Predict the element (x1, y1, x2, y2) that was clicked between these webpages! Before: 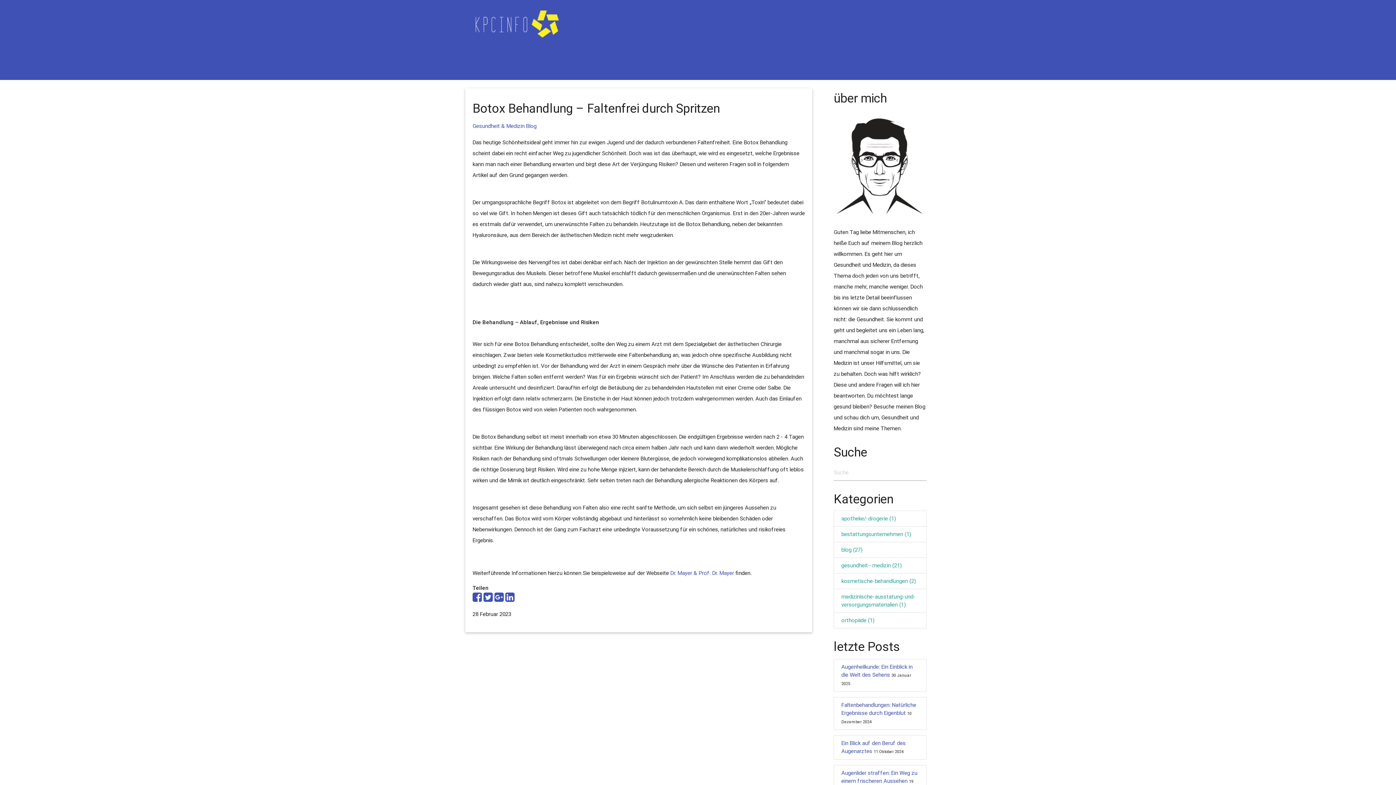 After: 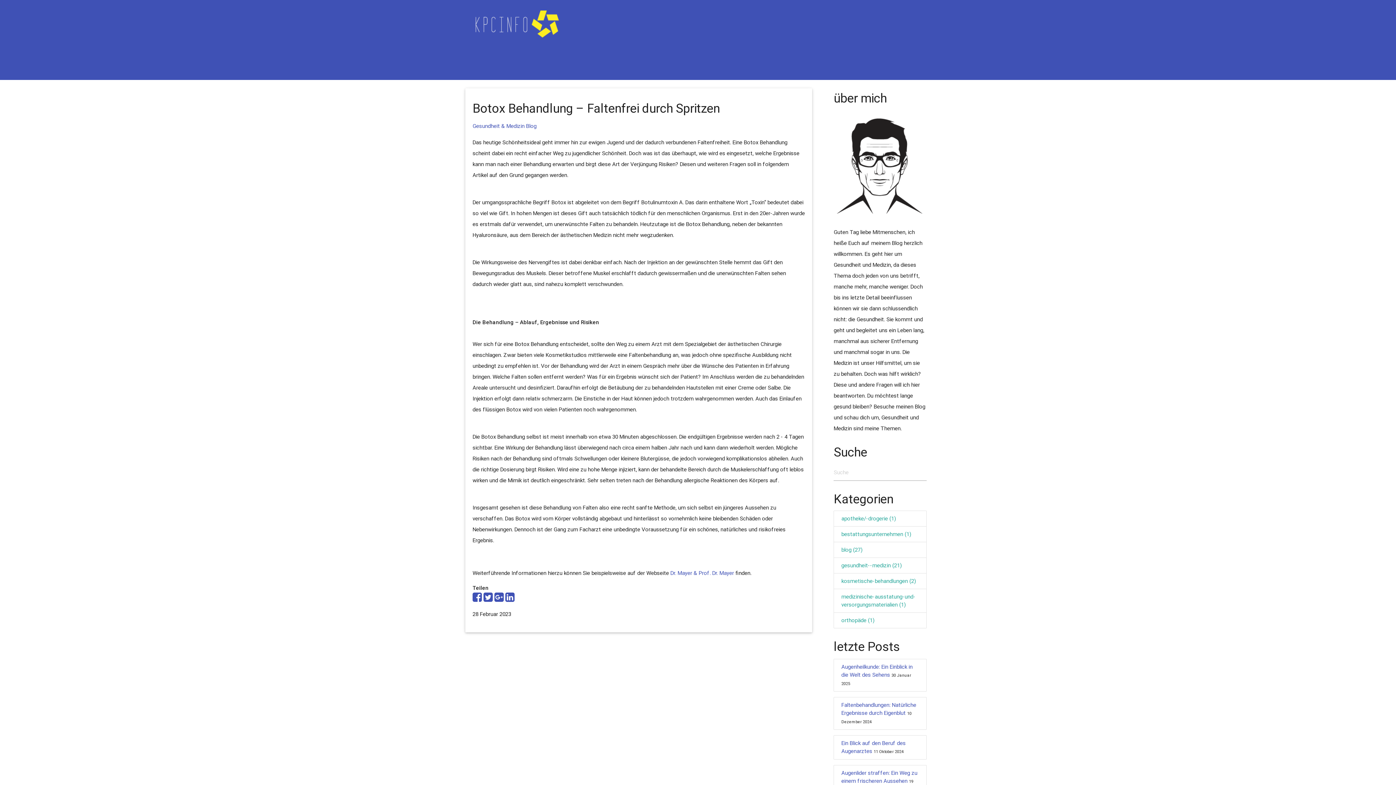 Action: label: Dr. Mayer & Prof. Dr. Mayer bbox: (670, 569, 734, 576)